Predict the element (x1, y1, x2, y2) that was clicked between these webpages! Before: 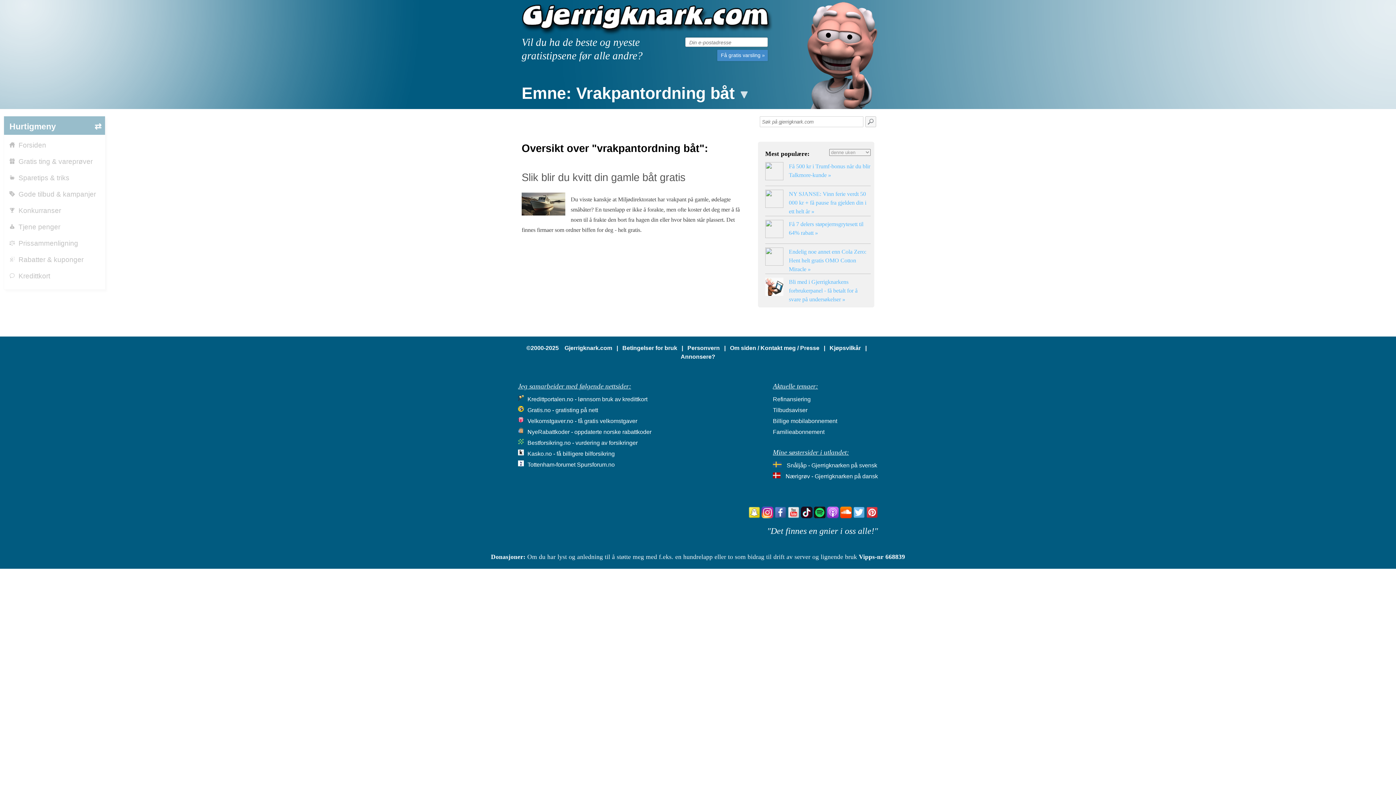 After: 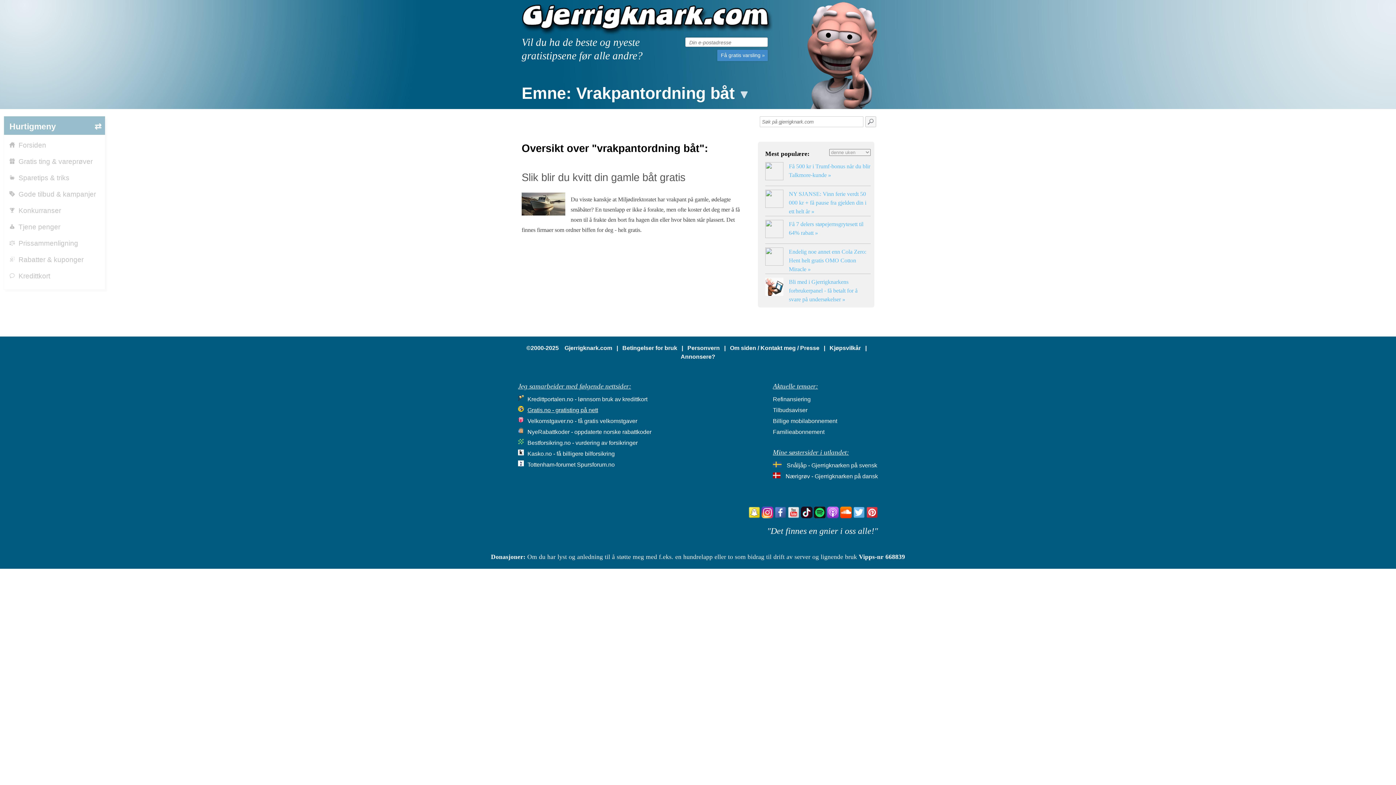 Action: bbox: (527, 406, 651, 414) label: Gratis.no - gratisting på nett